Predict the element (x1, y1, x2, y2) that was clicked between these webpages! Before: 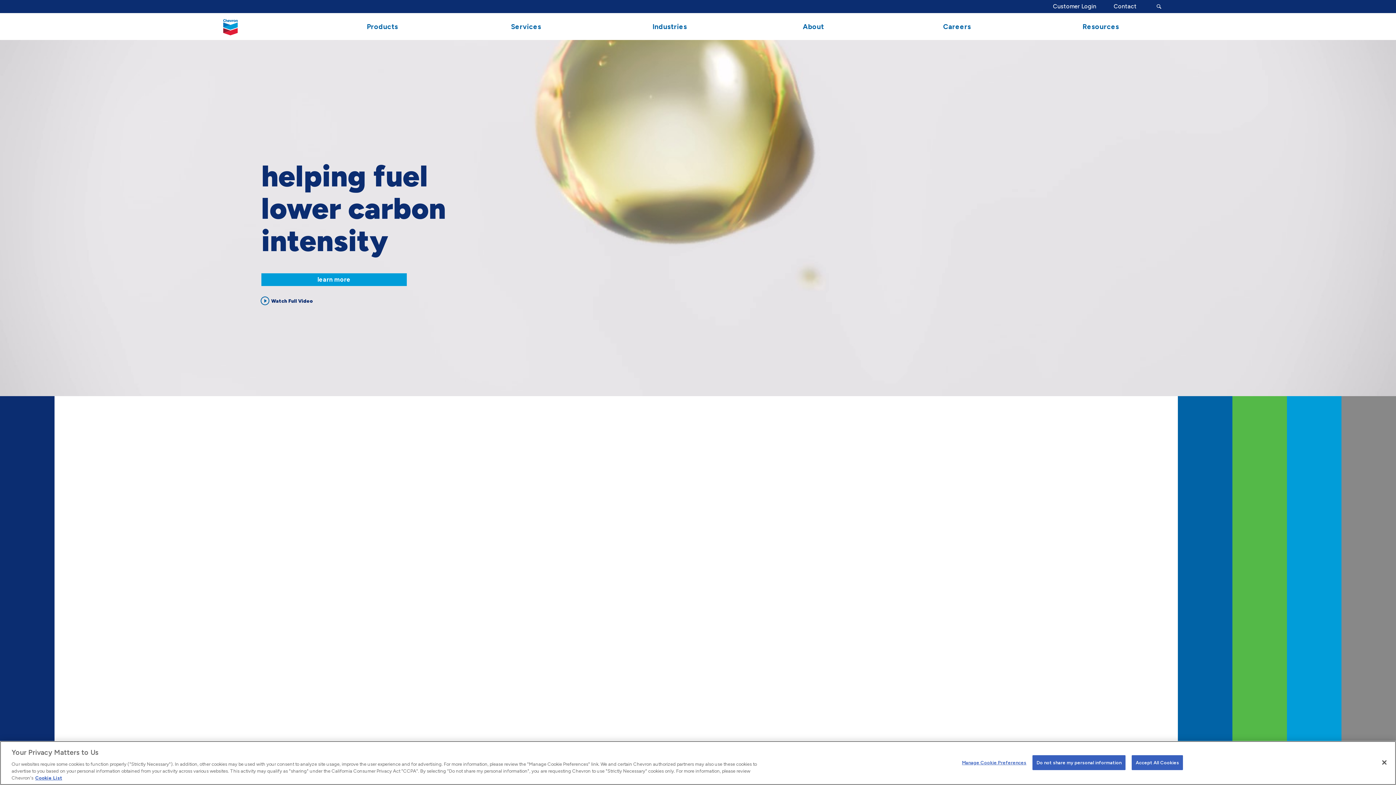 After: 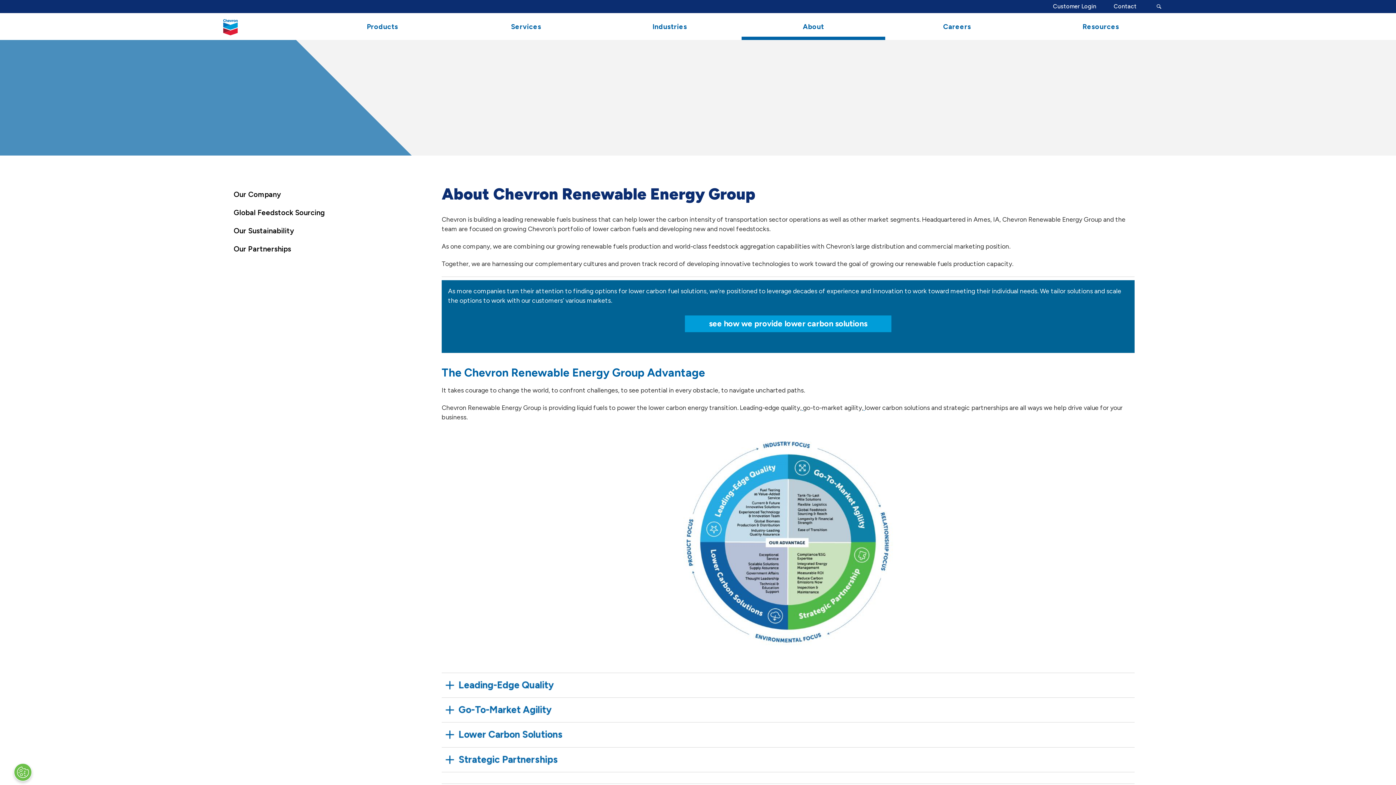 Action: bbox: (741, 13, 885, 40) label: About